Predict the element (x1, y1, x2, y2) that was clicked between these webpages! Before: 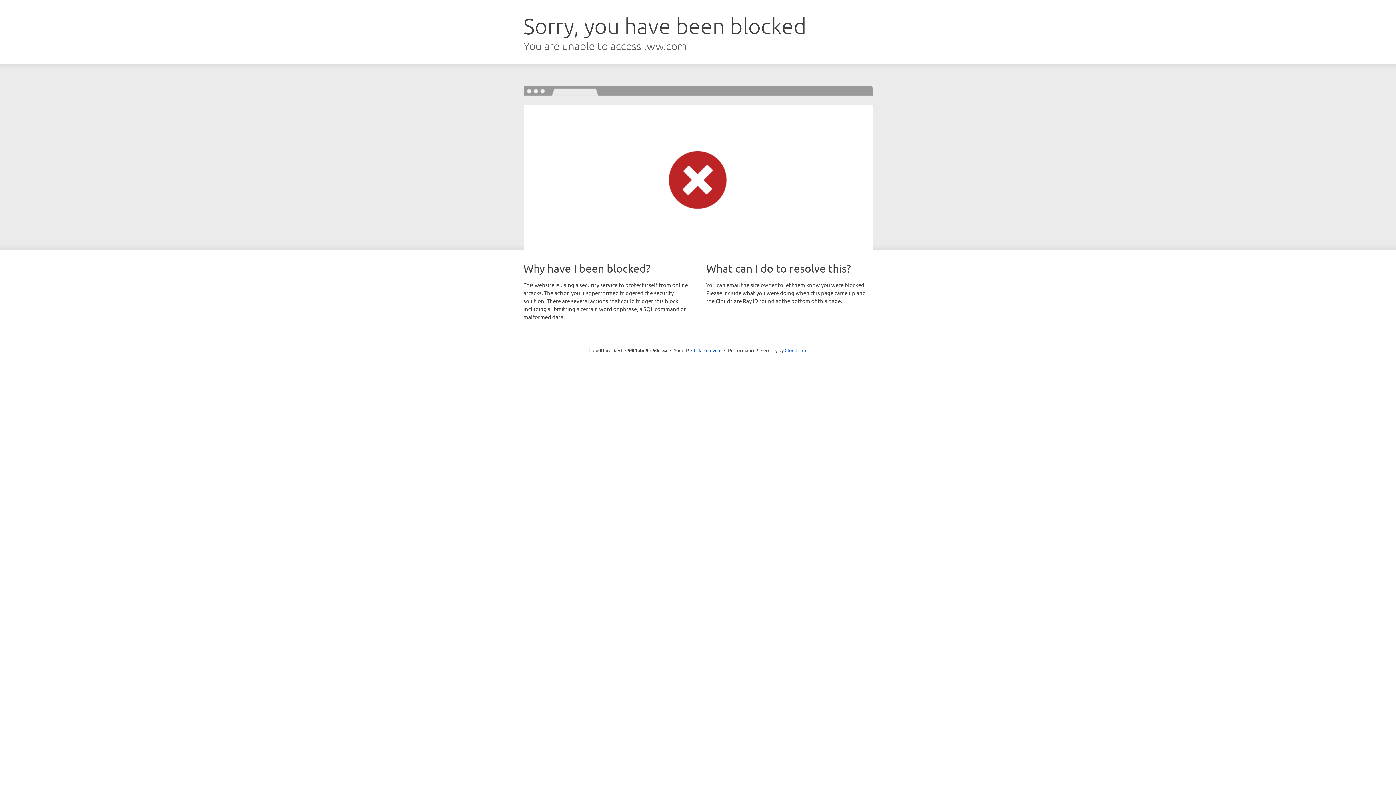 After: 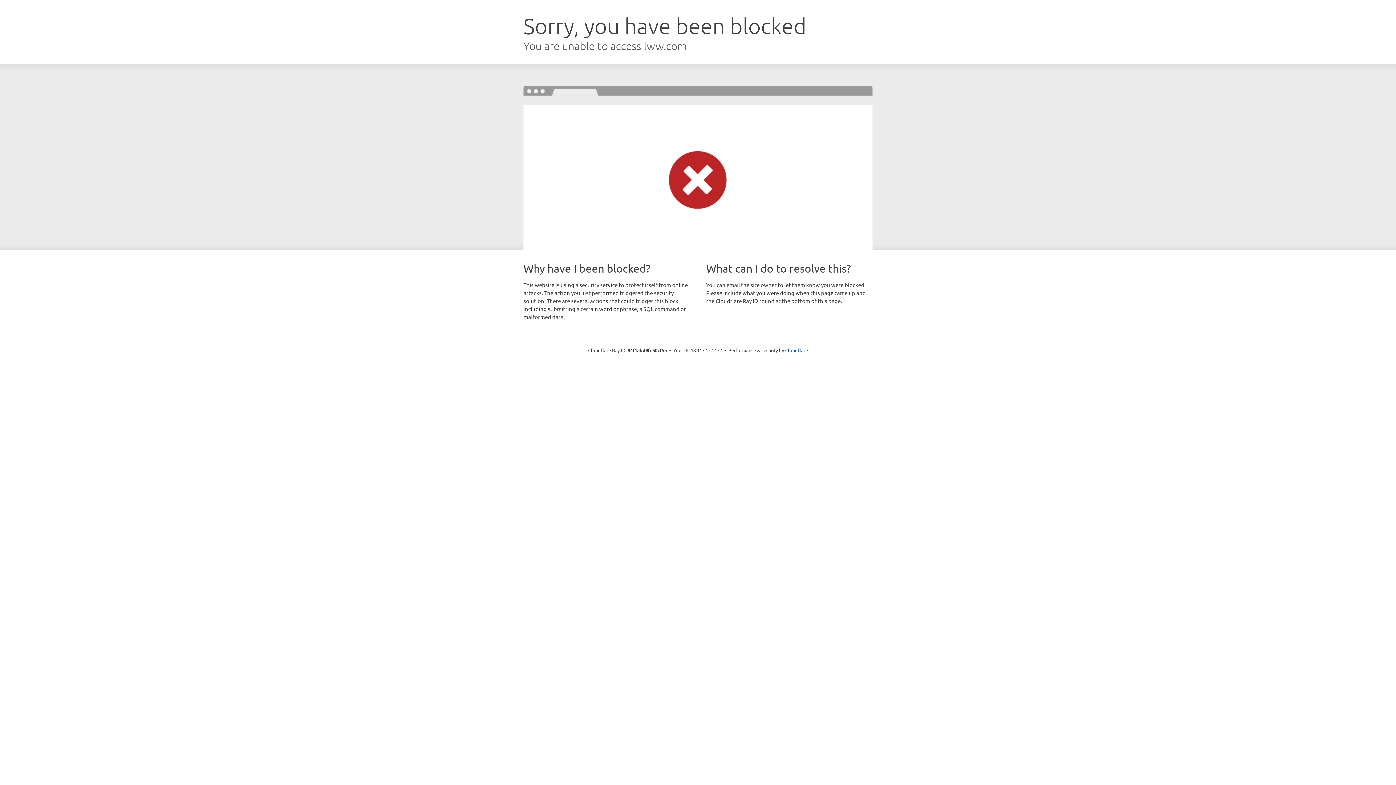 Action: label: Click to reveal bbox: (691, 346, 721, 353)